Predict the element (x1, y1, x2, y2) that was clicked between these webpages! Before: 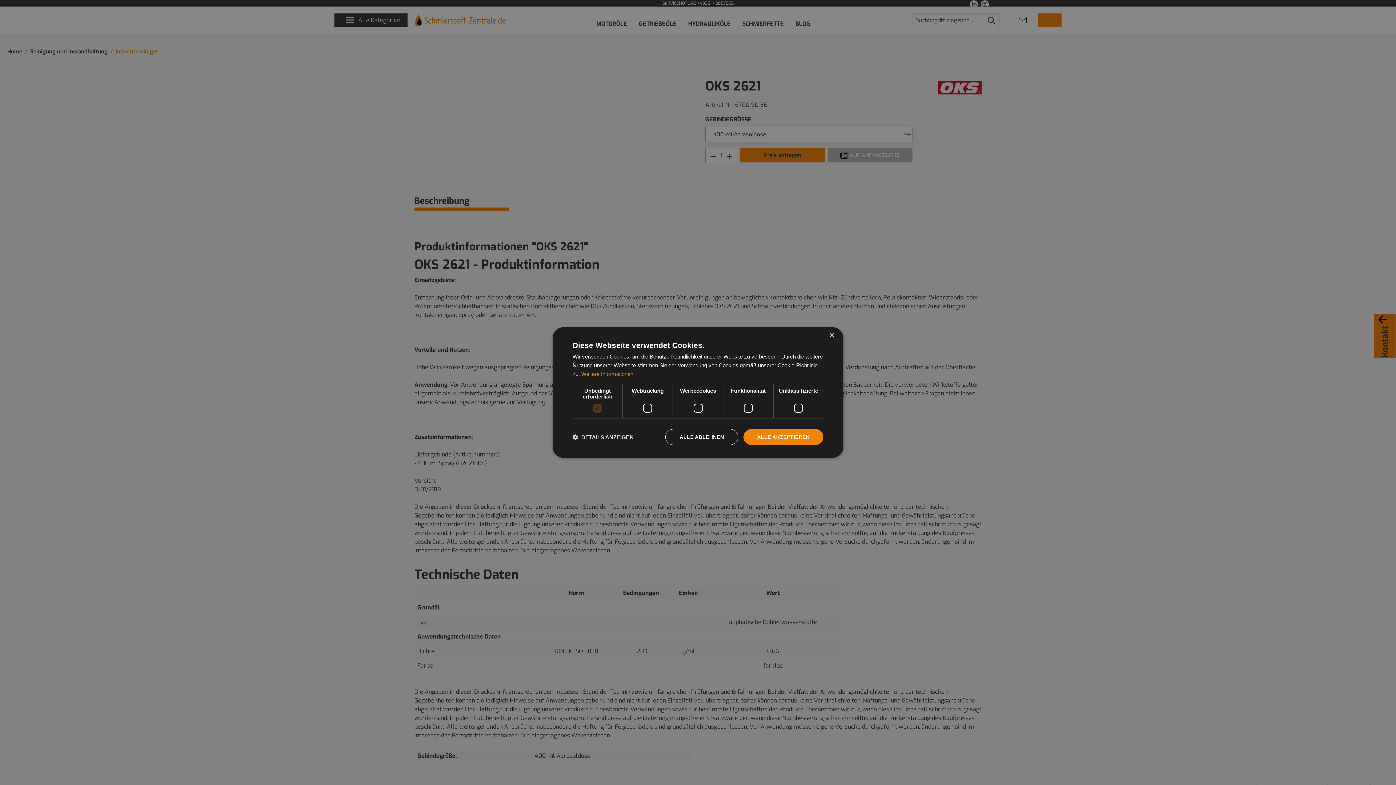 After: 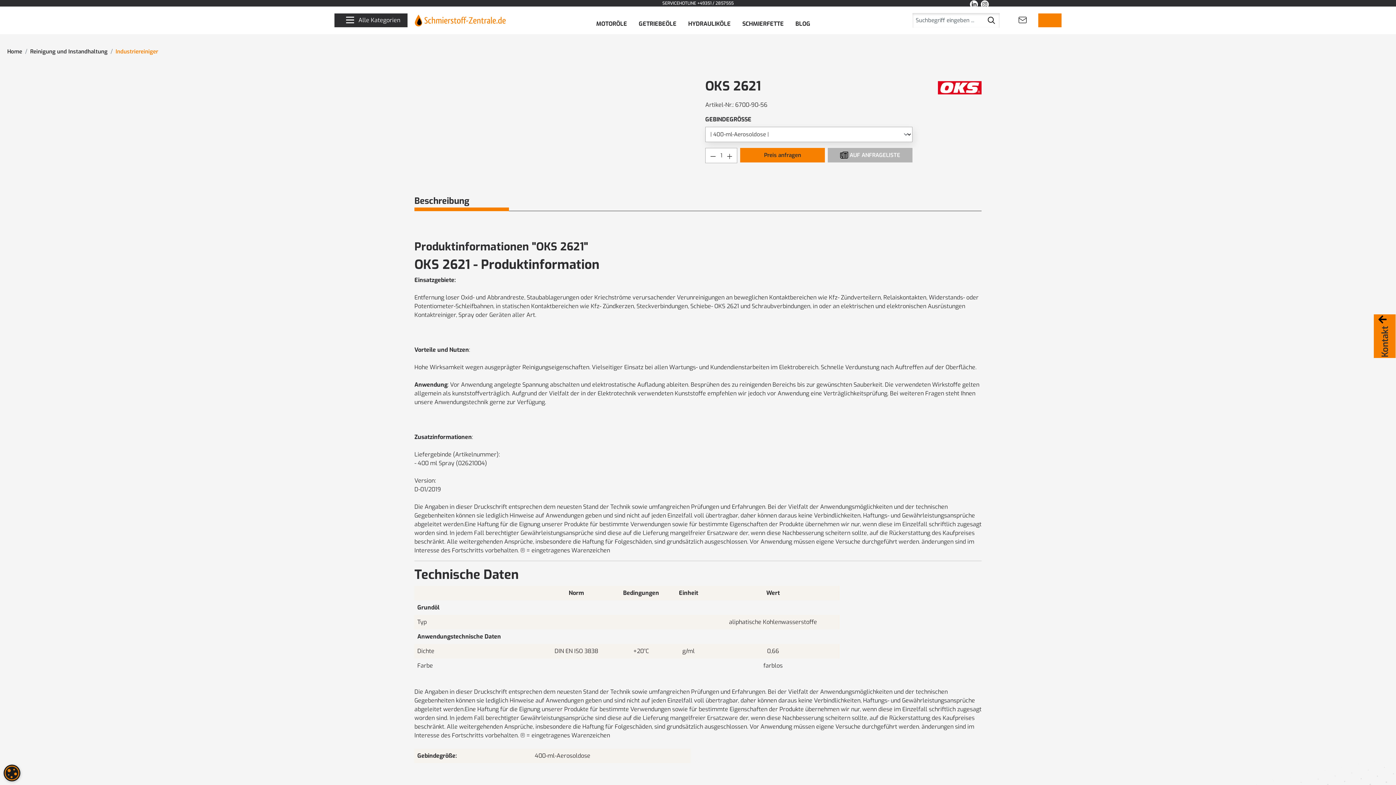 Action: label: Close bbox: (829, 333, 834, 338)